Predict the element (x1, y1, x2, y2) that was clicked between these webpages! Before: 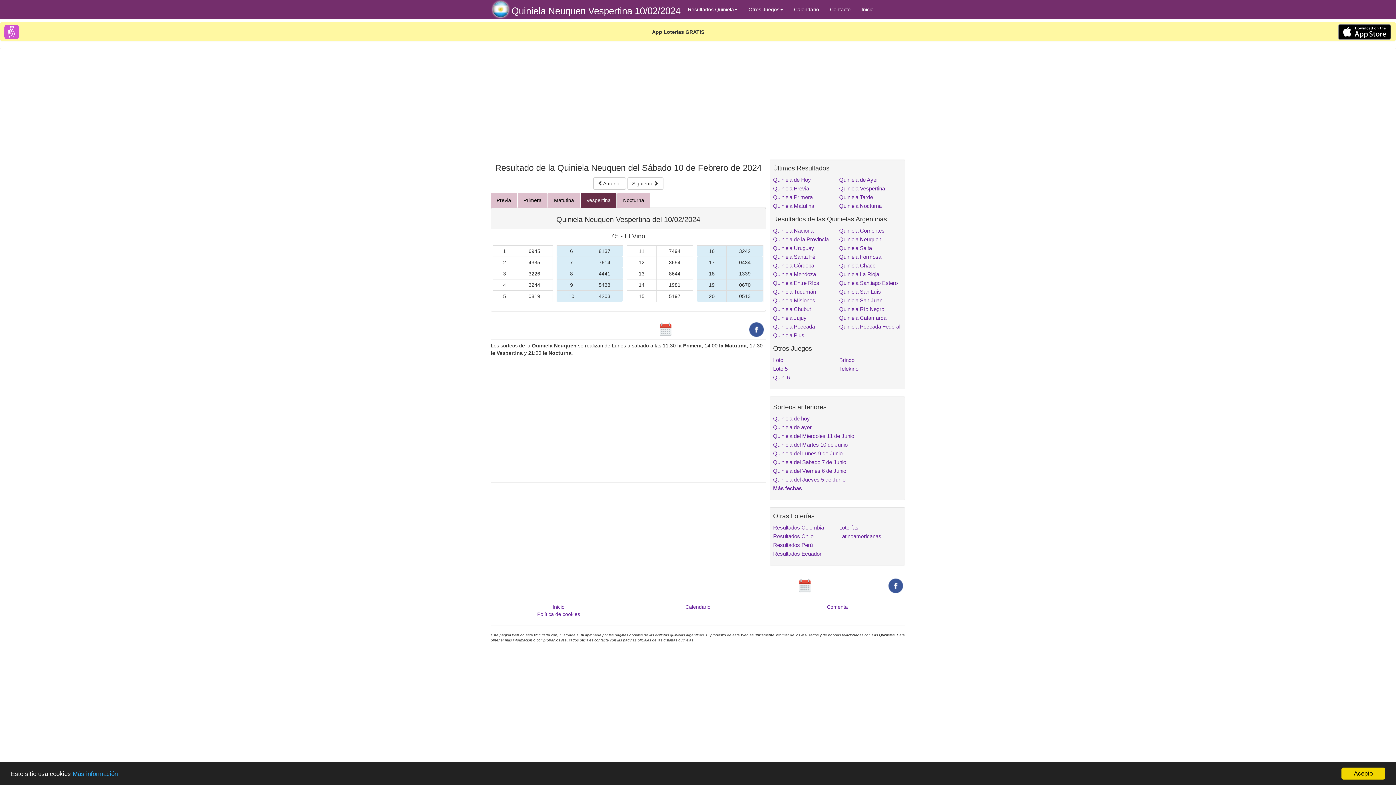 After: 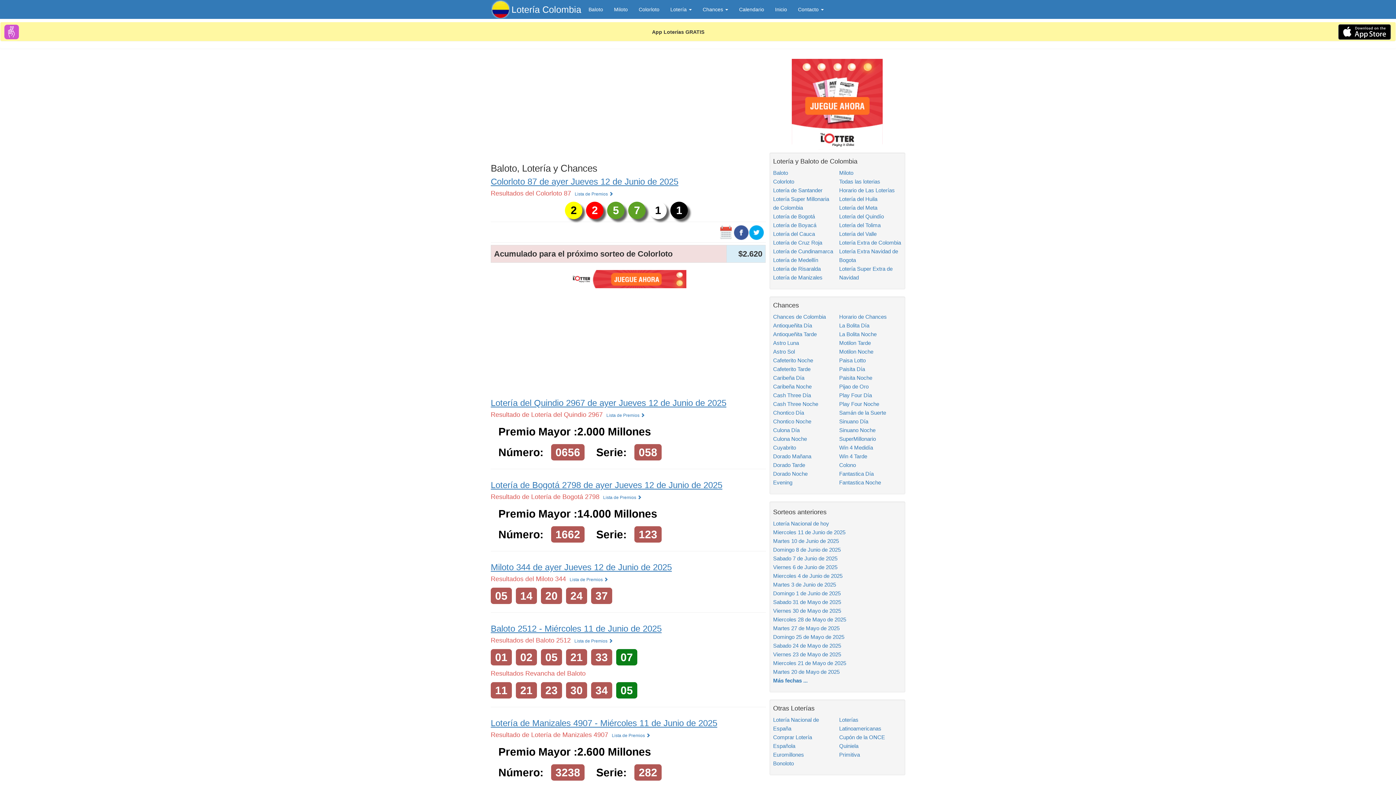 Action: bbox: (773, 524, 824, 530) label: Resultados Colombia